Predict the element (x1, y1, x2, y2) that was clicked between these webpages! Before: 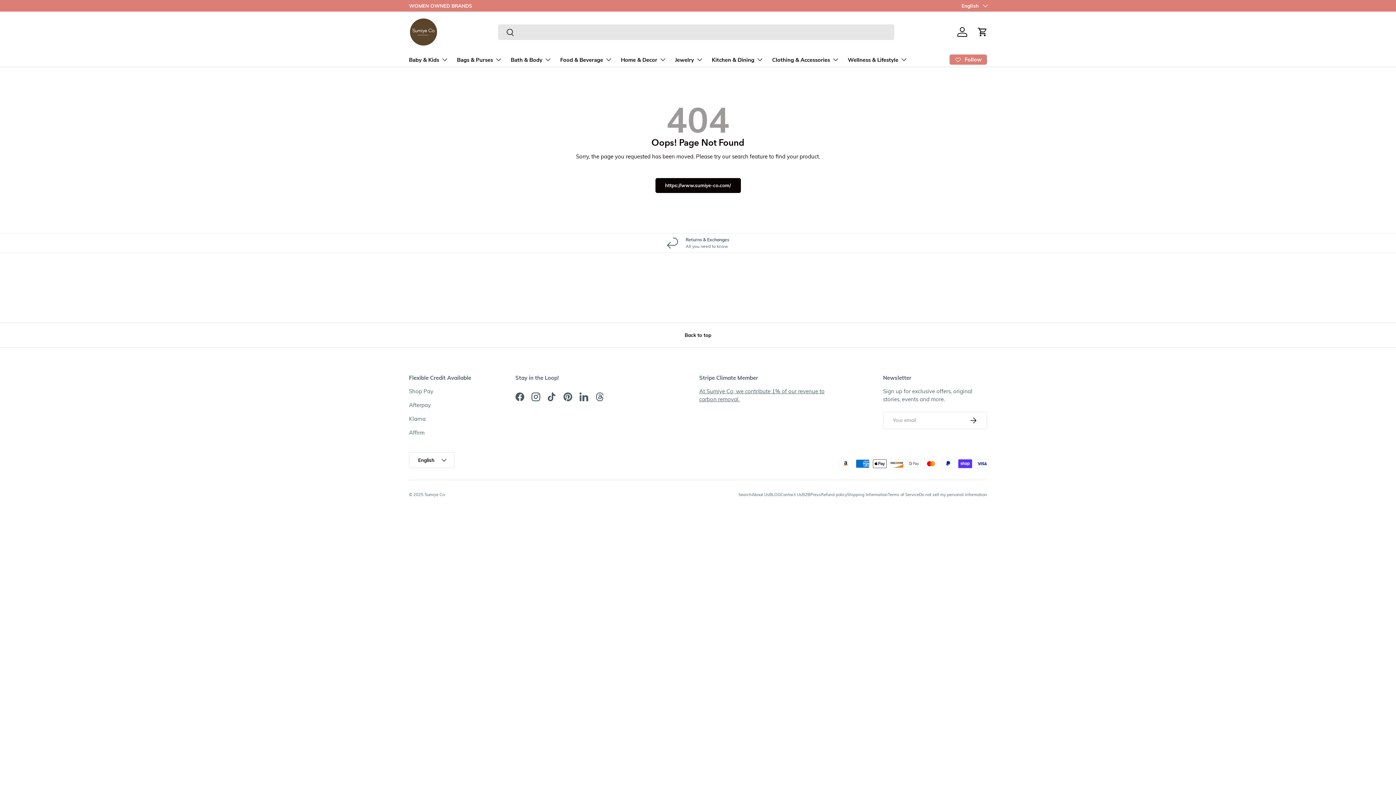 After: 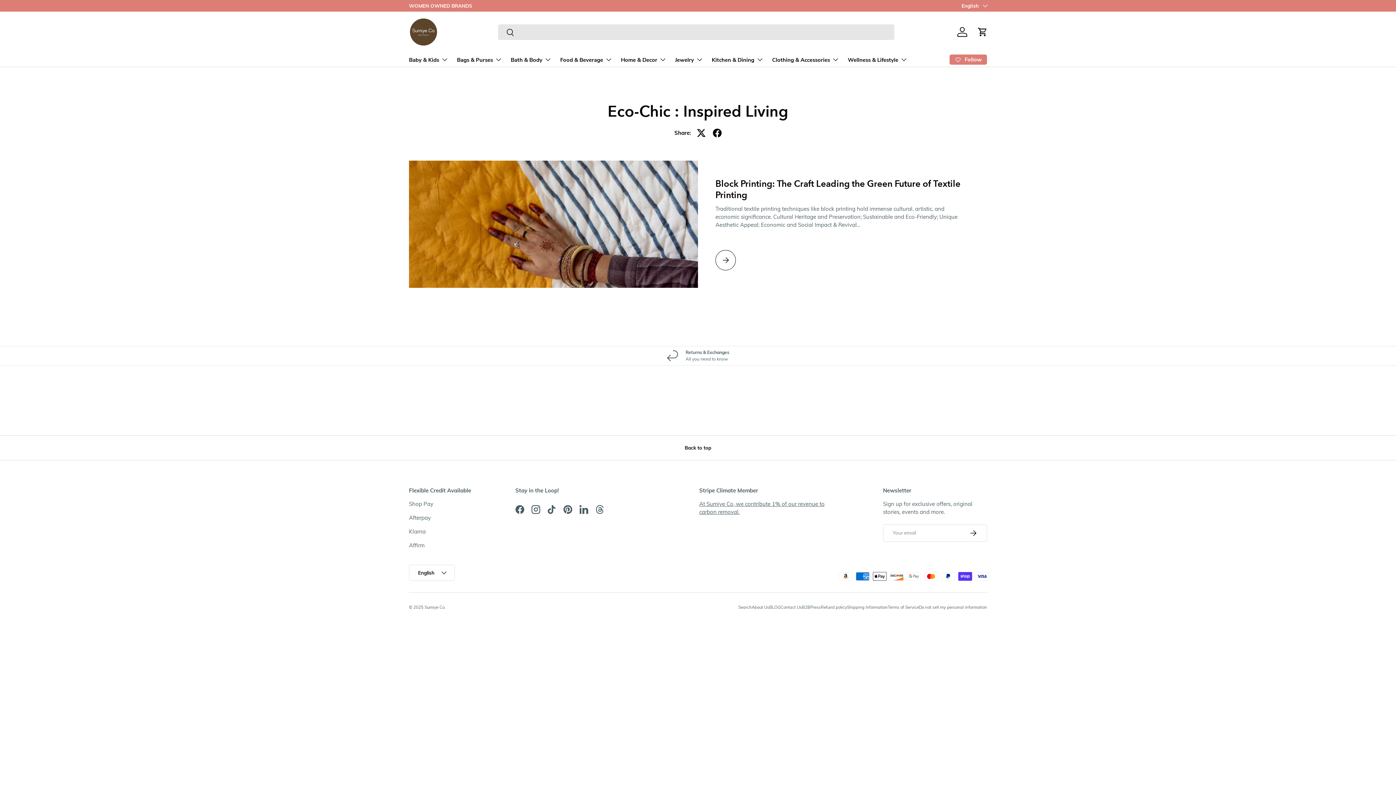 Action: bbox: (769, 492, 780, 497) label: BLOG